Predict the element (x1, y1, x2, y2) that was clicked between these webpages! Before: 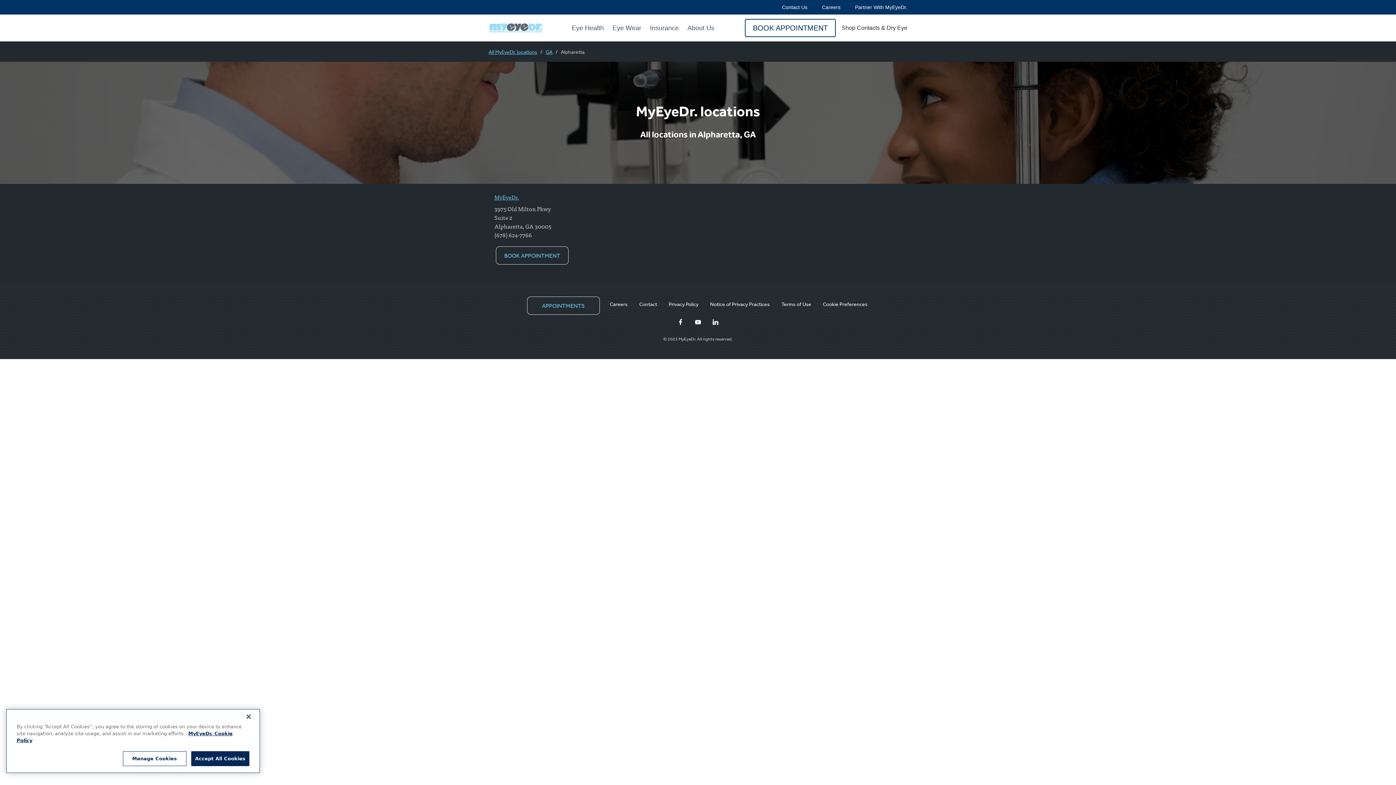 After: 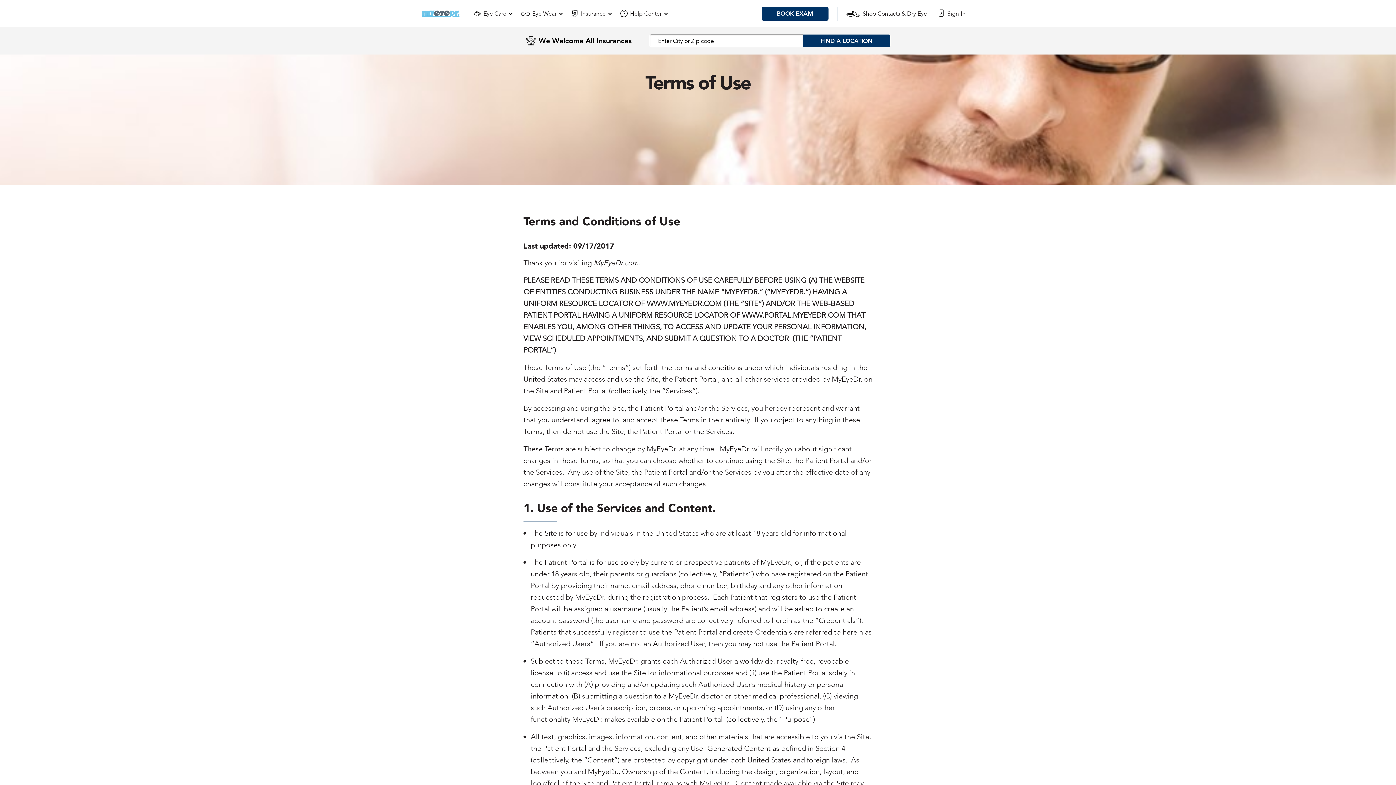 Action: bbox: (781, 301, 811, 307) label: Terms of Use